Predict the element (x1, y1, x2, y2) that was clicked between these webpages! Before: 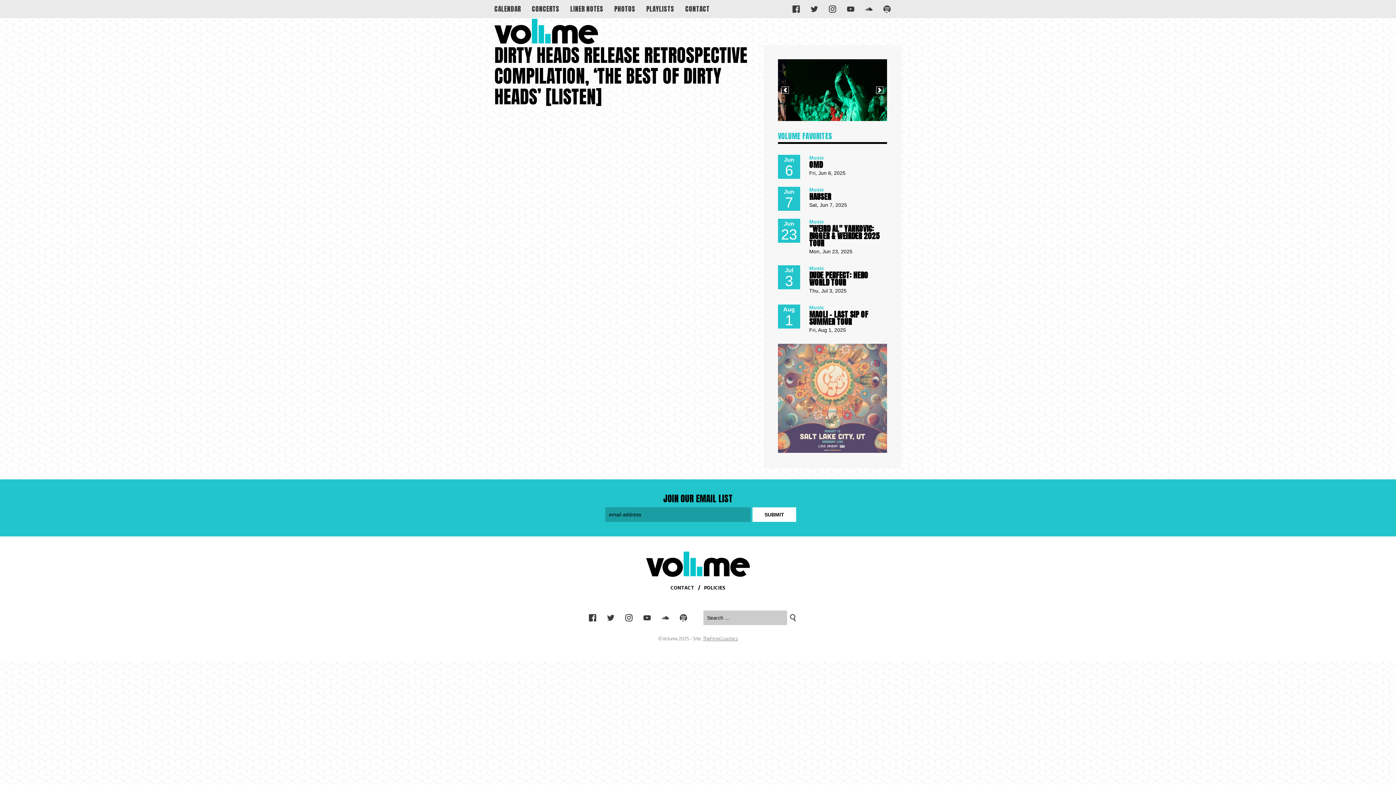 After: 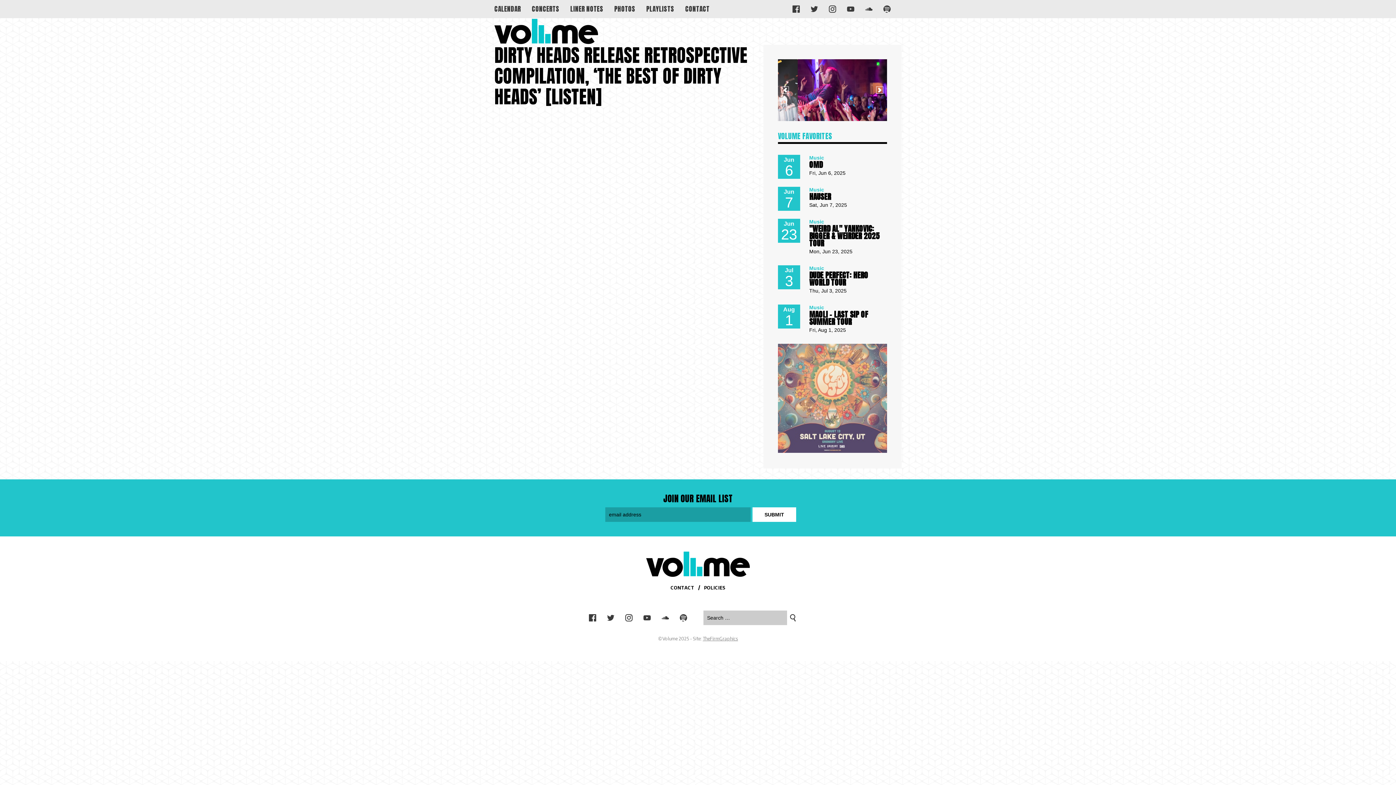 Action: bbox: (778, 218, 887, 258) label: Jun
23
Music
"WEIRD AL" YANKOVIC: BIGGER & WEIRDER 2025 TOUR
Mon, Jun 23, 2025